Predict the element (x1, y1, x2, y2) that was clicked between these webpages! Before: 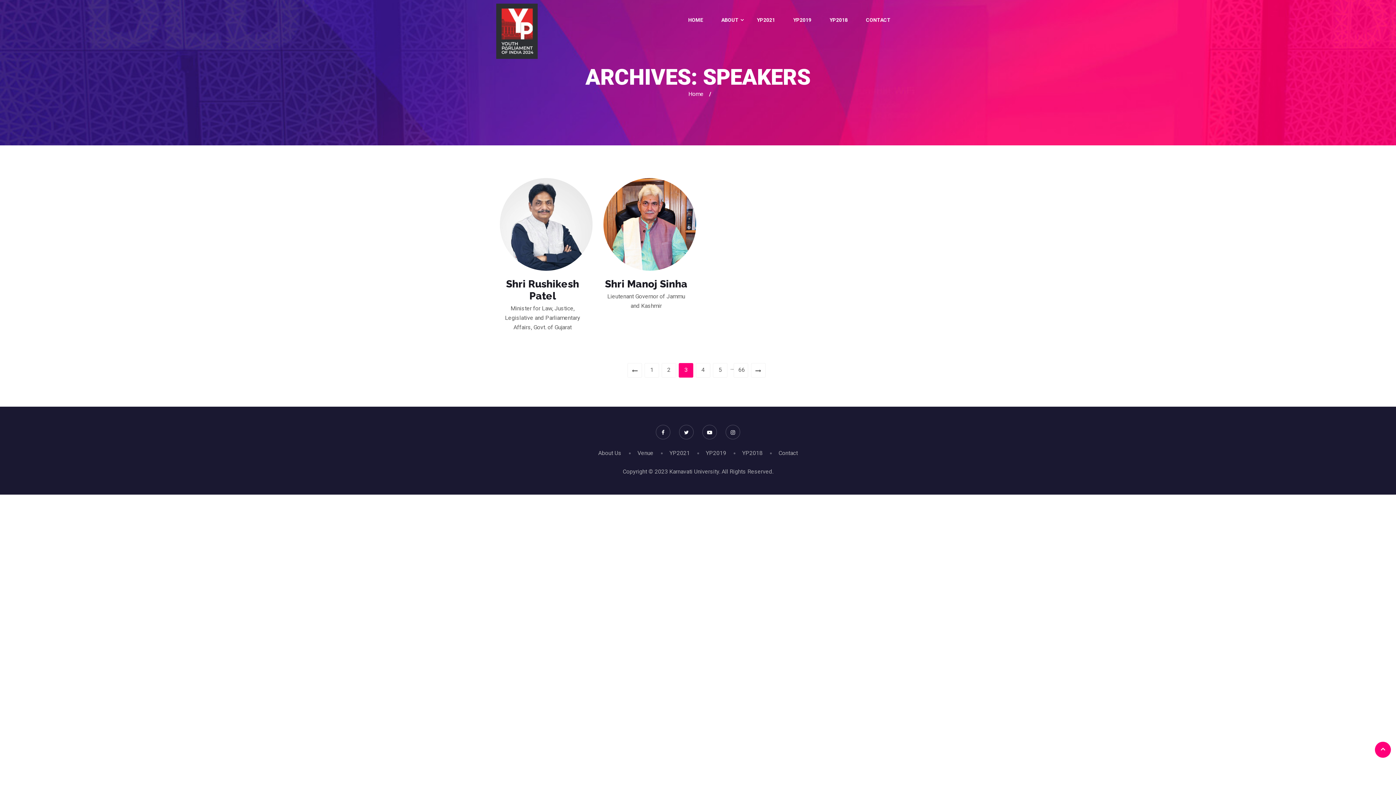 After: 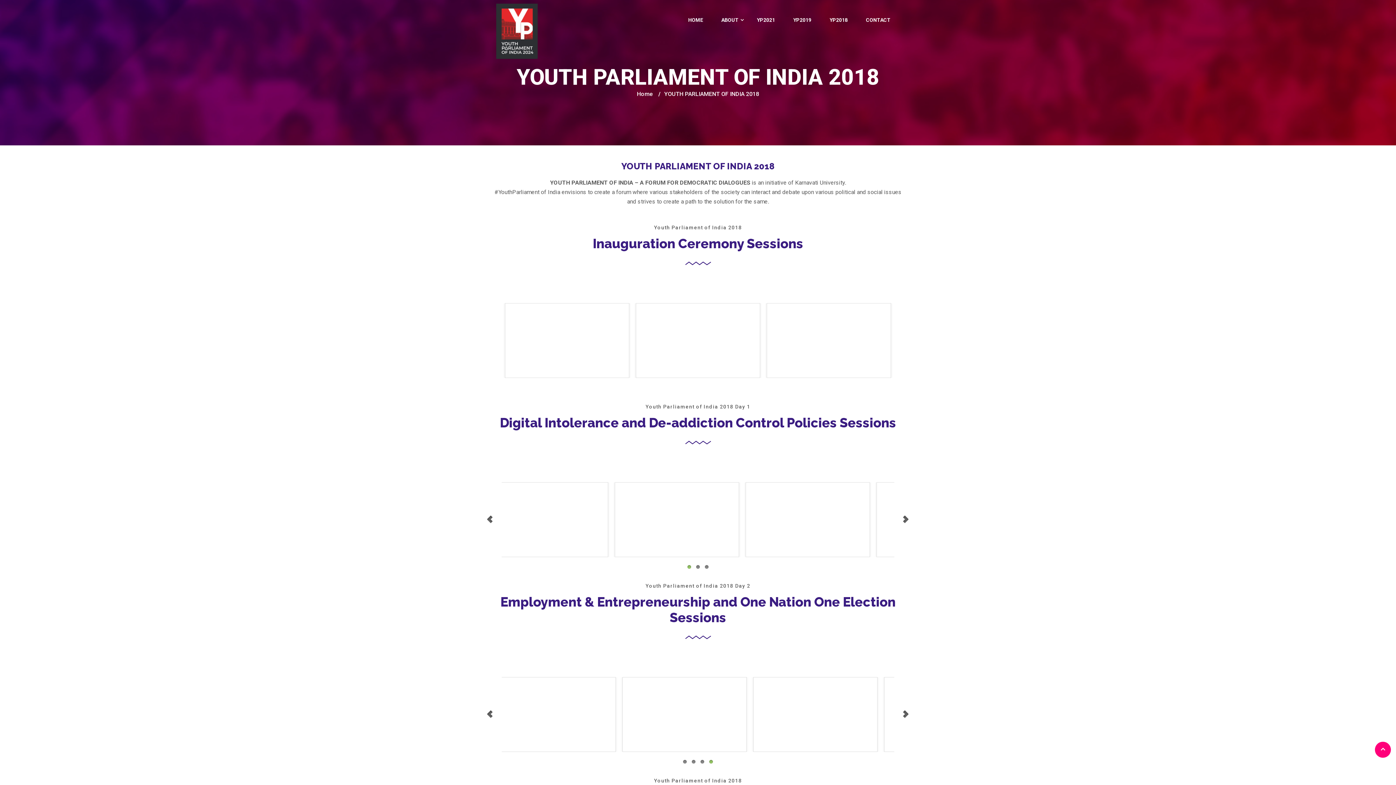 Action: label: YP2018 bbox: (742, 449, 762, 456)